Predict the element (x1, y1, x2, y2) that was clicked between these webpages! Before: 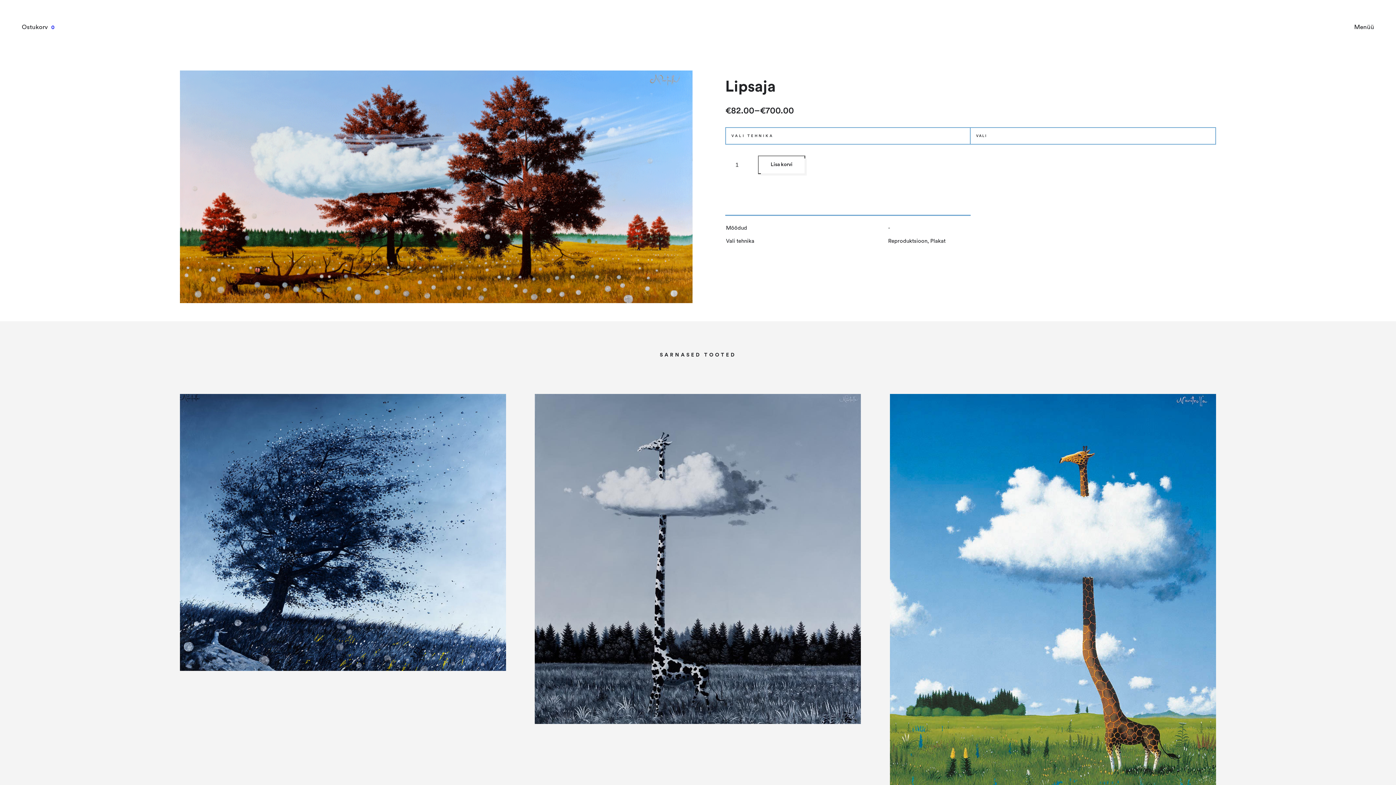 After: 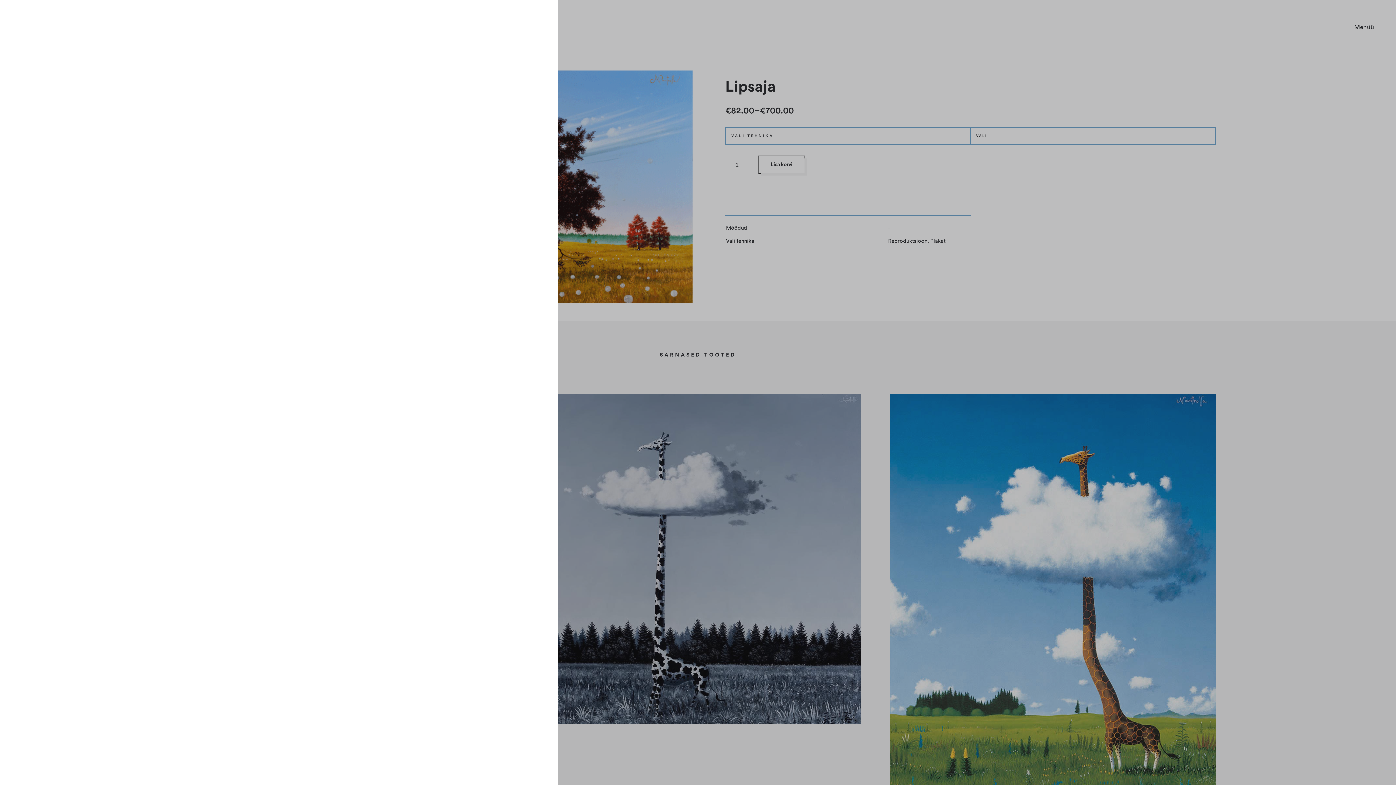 Action: label: Ostukorv bbox: (21, 21, 48, 33)